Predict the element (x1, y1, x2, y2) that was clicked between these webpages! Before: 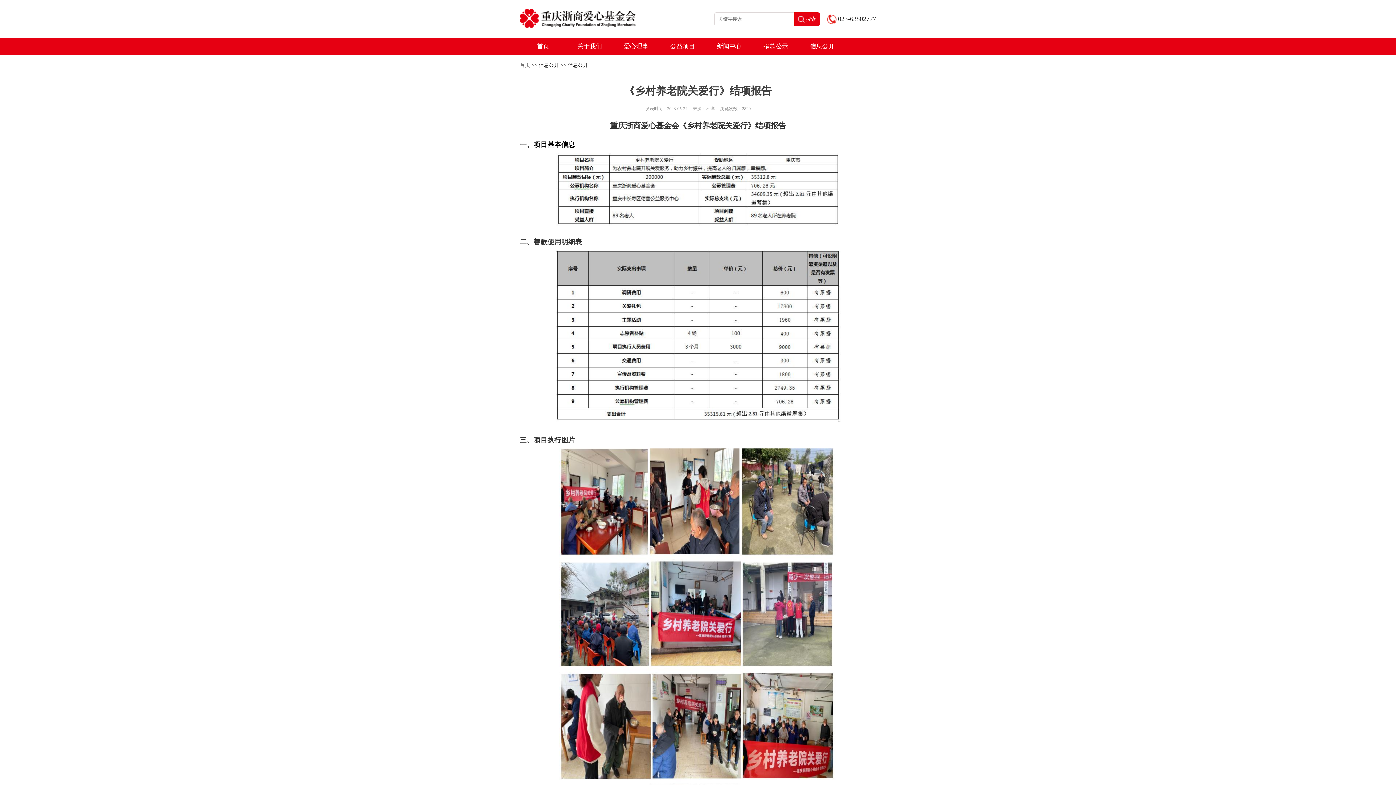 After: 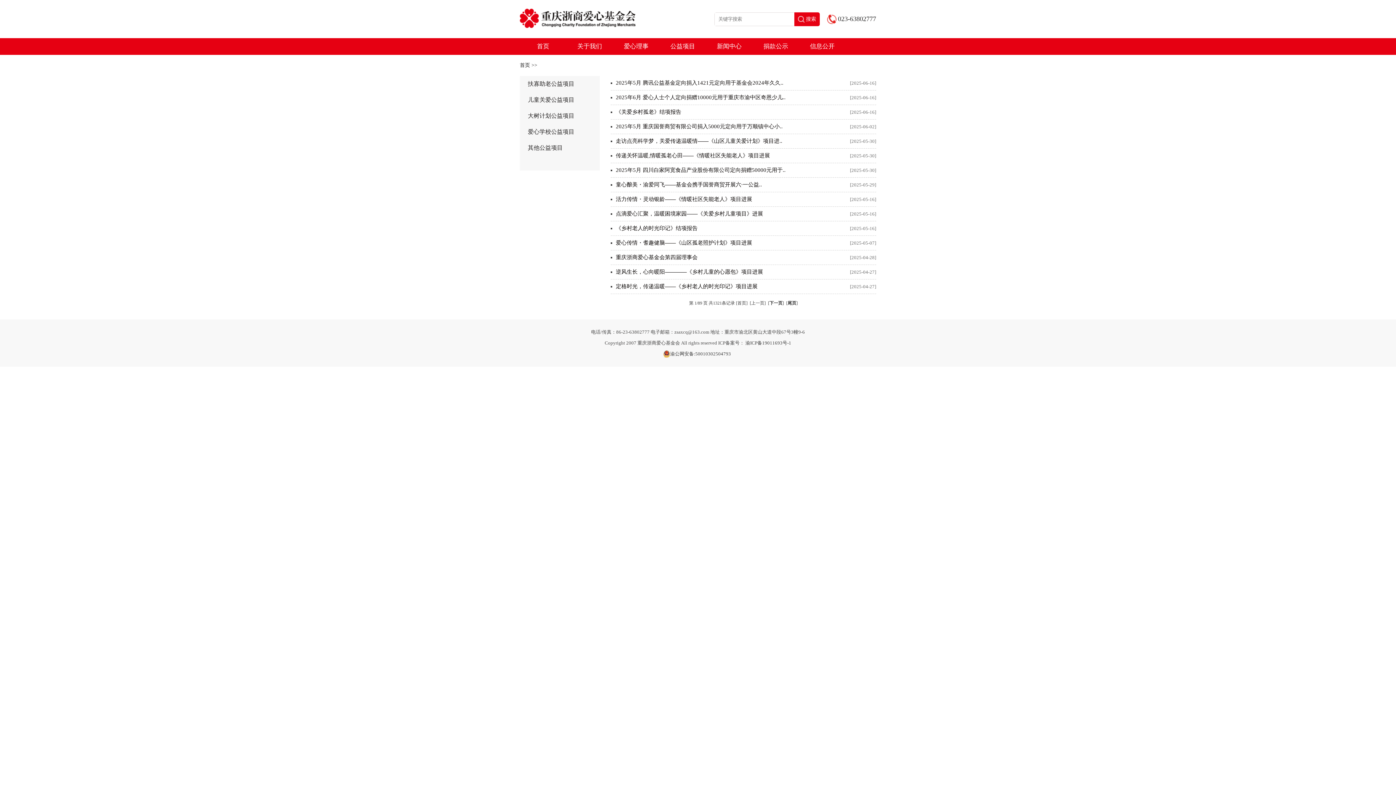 Action: bbox: (794, 12, 820, 26) label: 搜索